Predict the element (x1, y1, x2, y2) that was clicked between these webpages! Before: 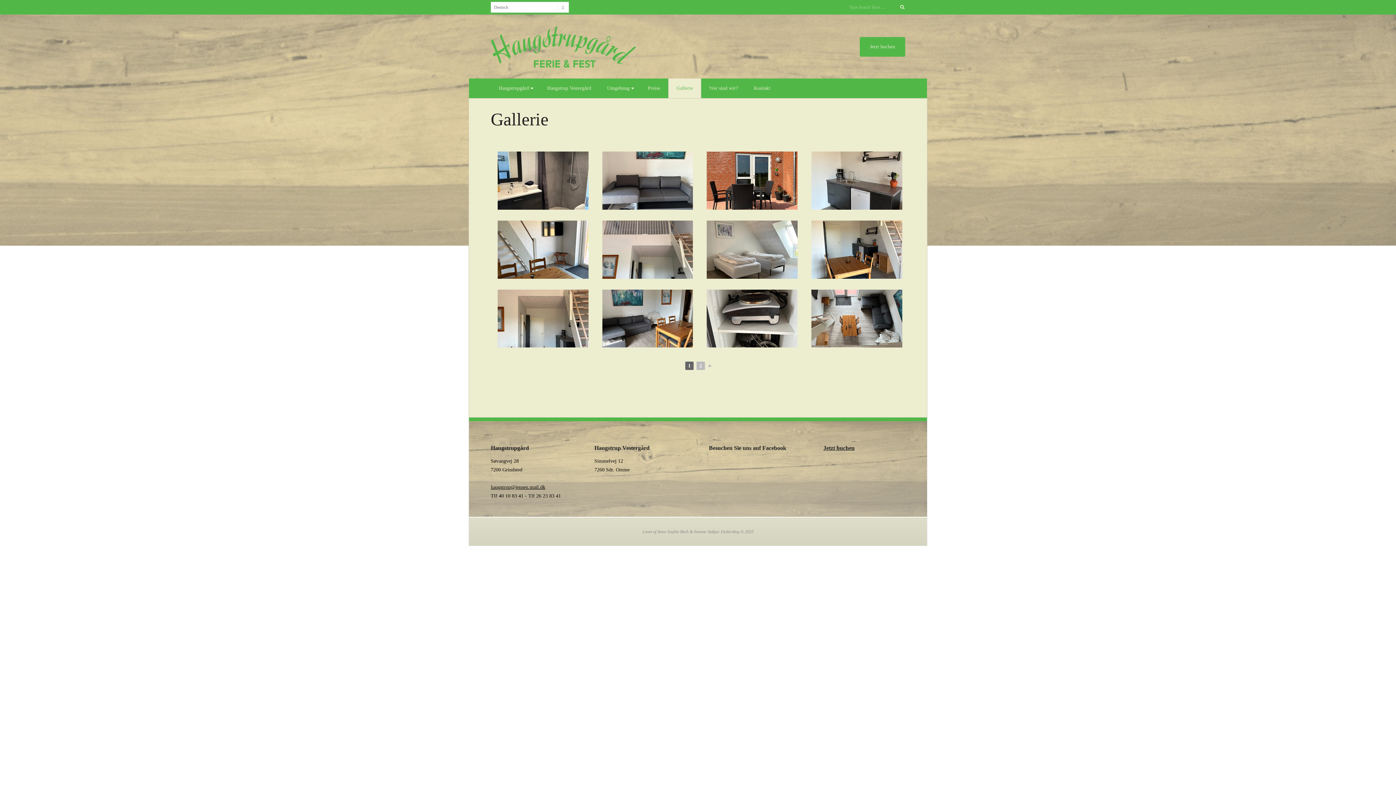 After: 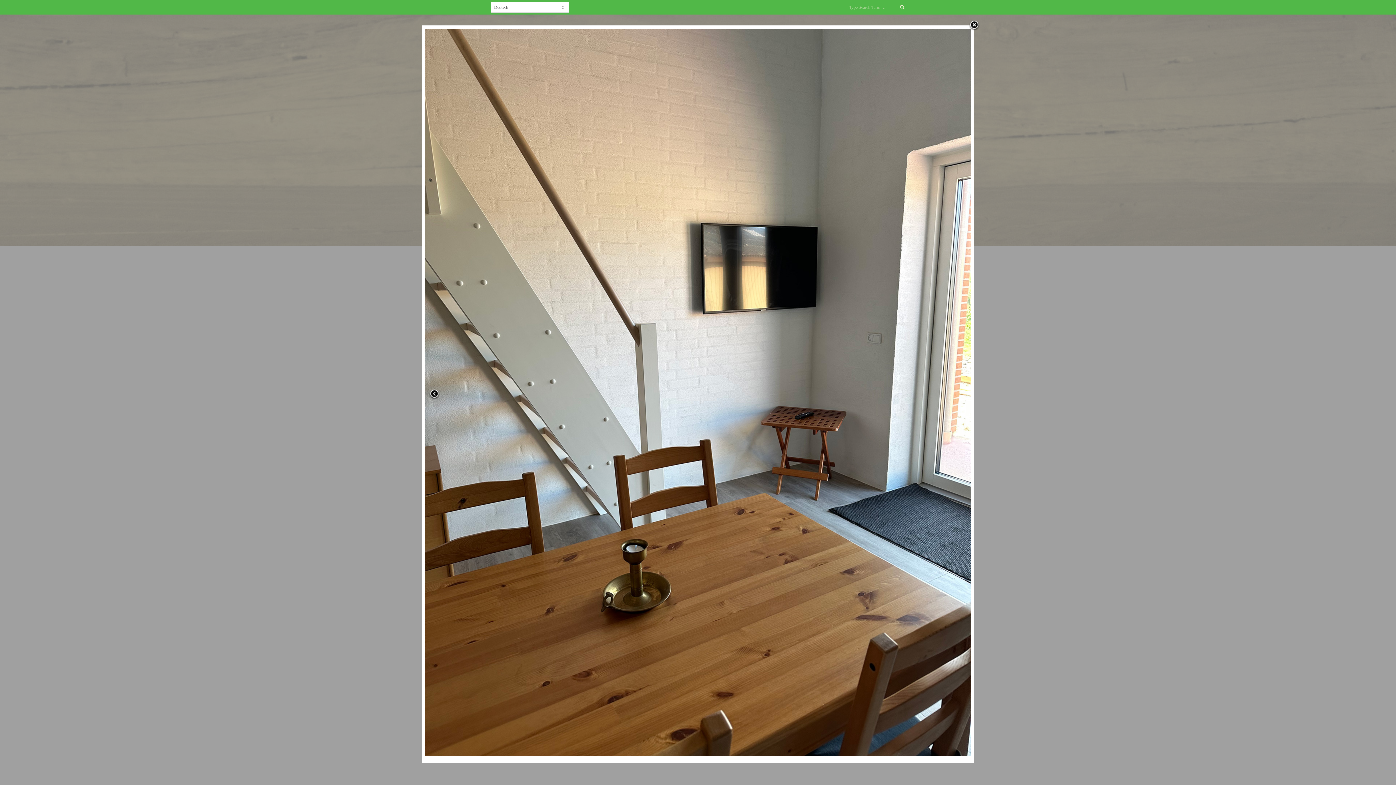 Action: bbox: (497, 220, 588, 278)